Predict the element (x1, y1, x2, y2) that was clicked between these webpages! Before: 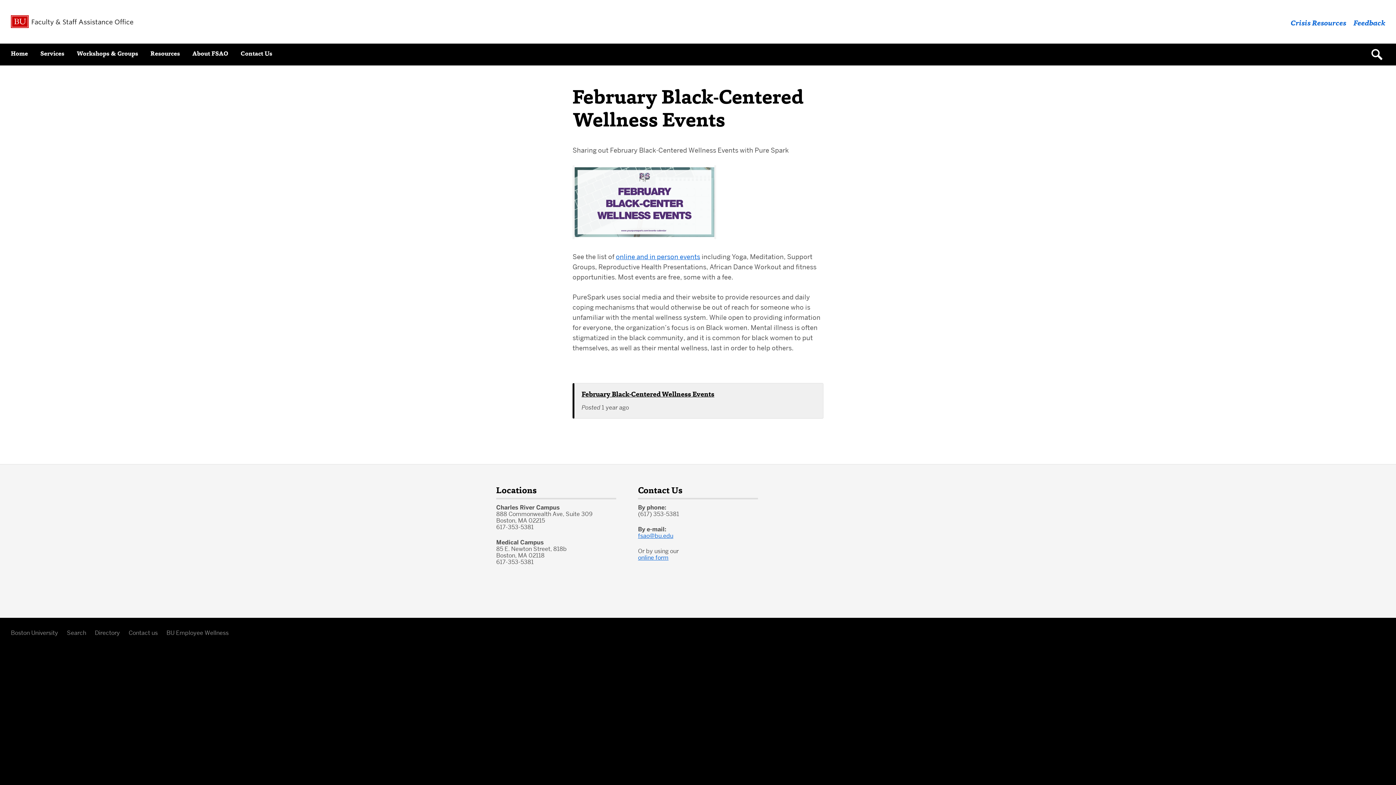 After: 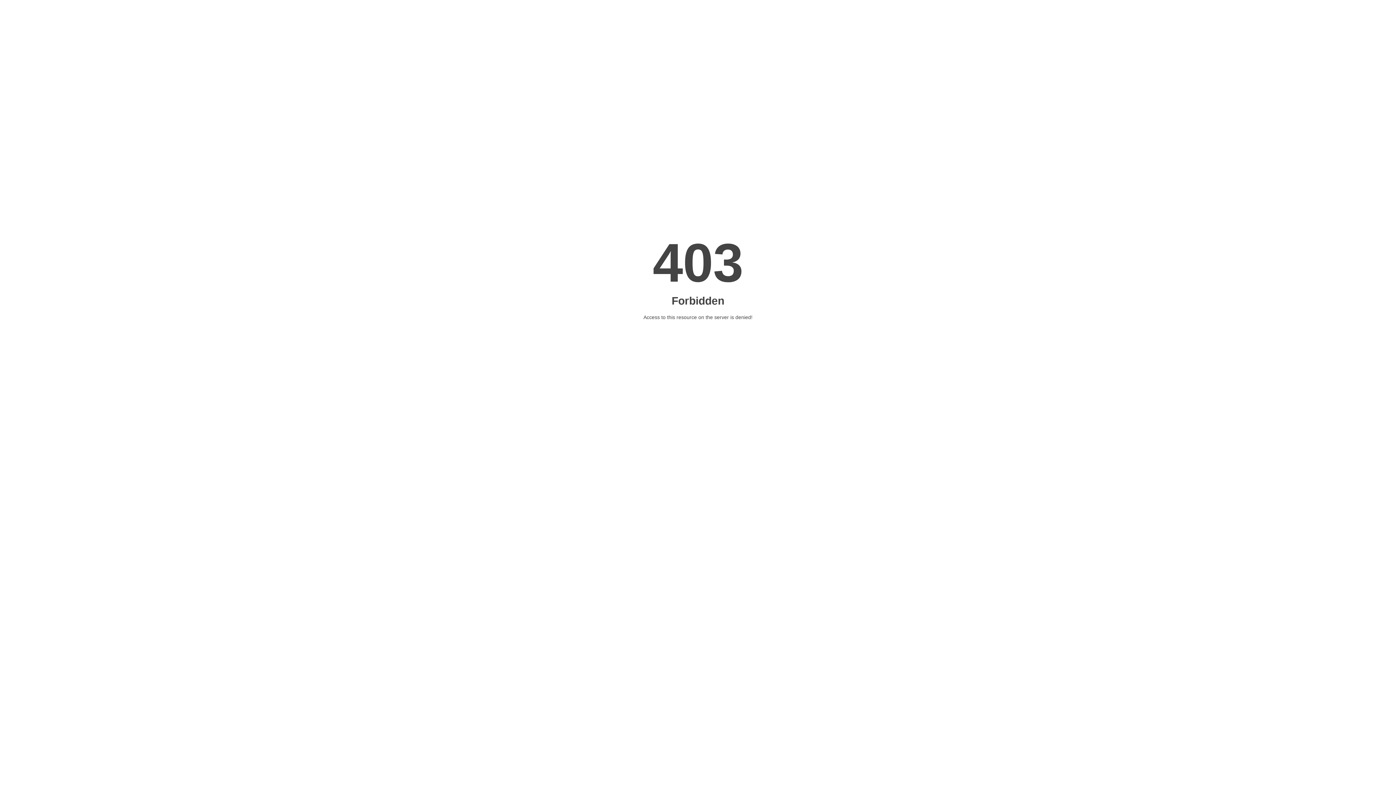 Action: label: online and in person events bbox: (616, 252, 700, 261)